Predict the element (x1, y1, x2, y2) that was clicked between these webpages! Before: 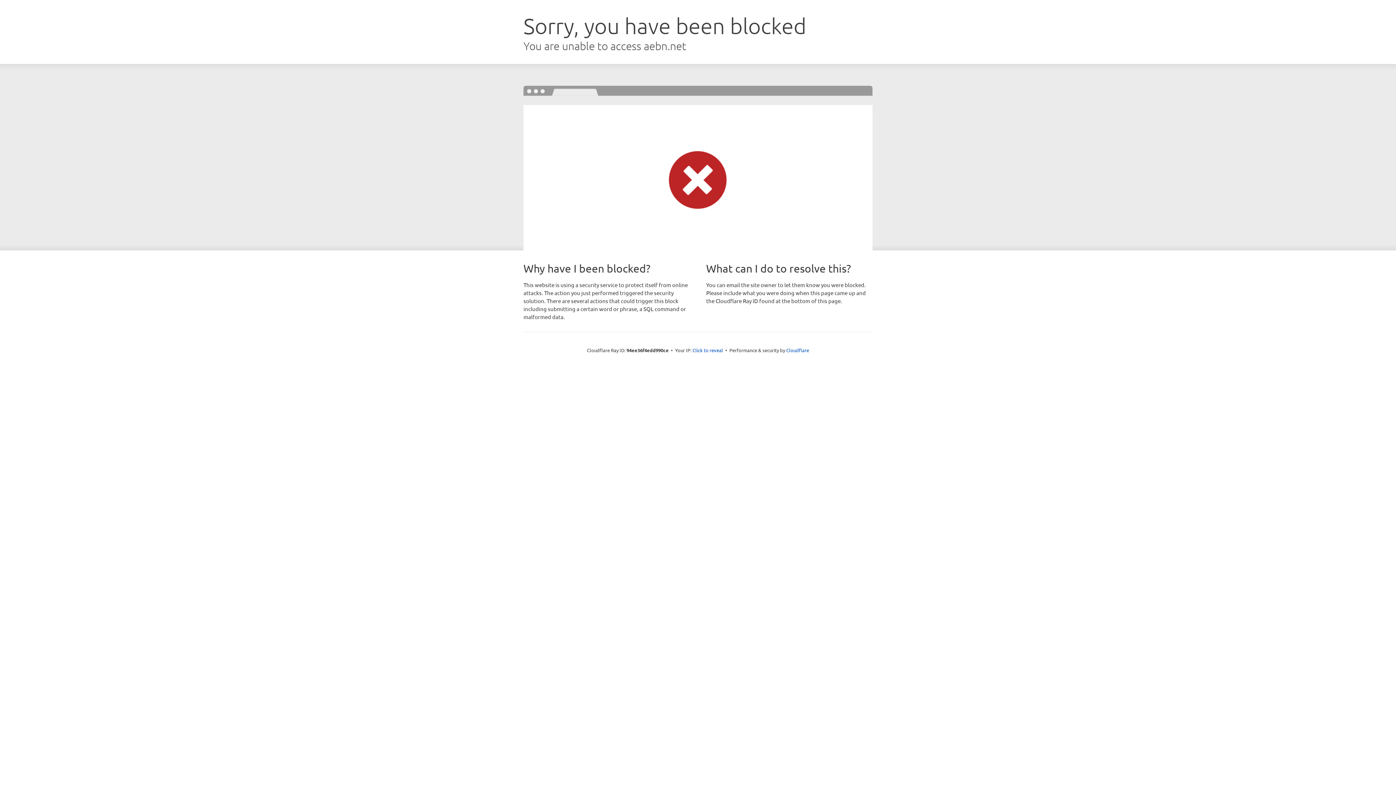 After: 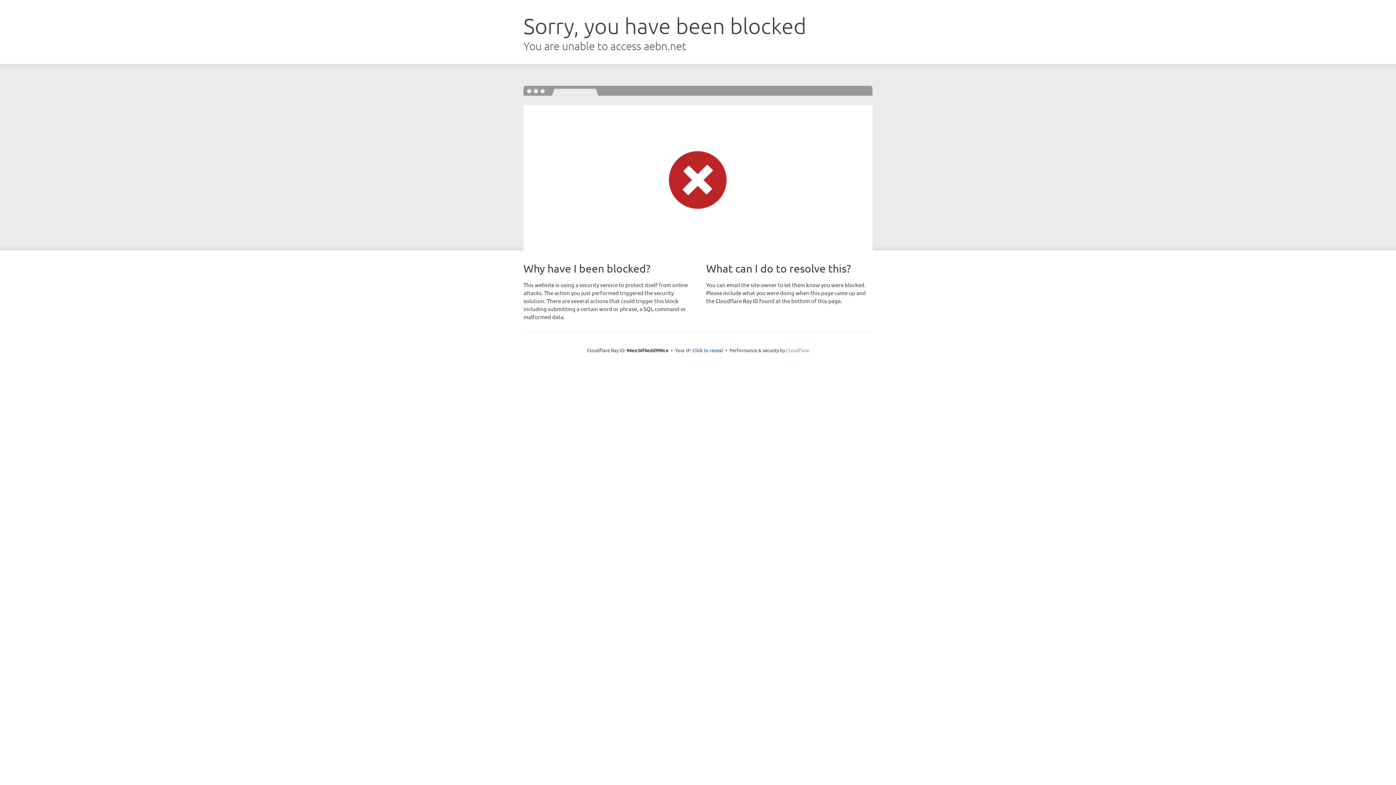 Action: label: Cloudflare bbox: (786, 347, 809, 353)